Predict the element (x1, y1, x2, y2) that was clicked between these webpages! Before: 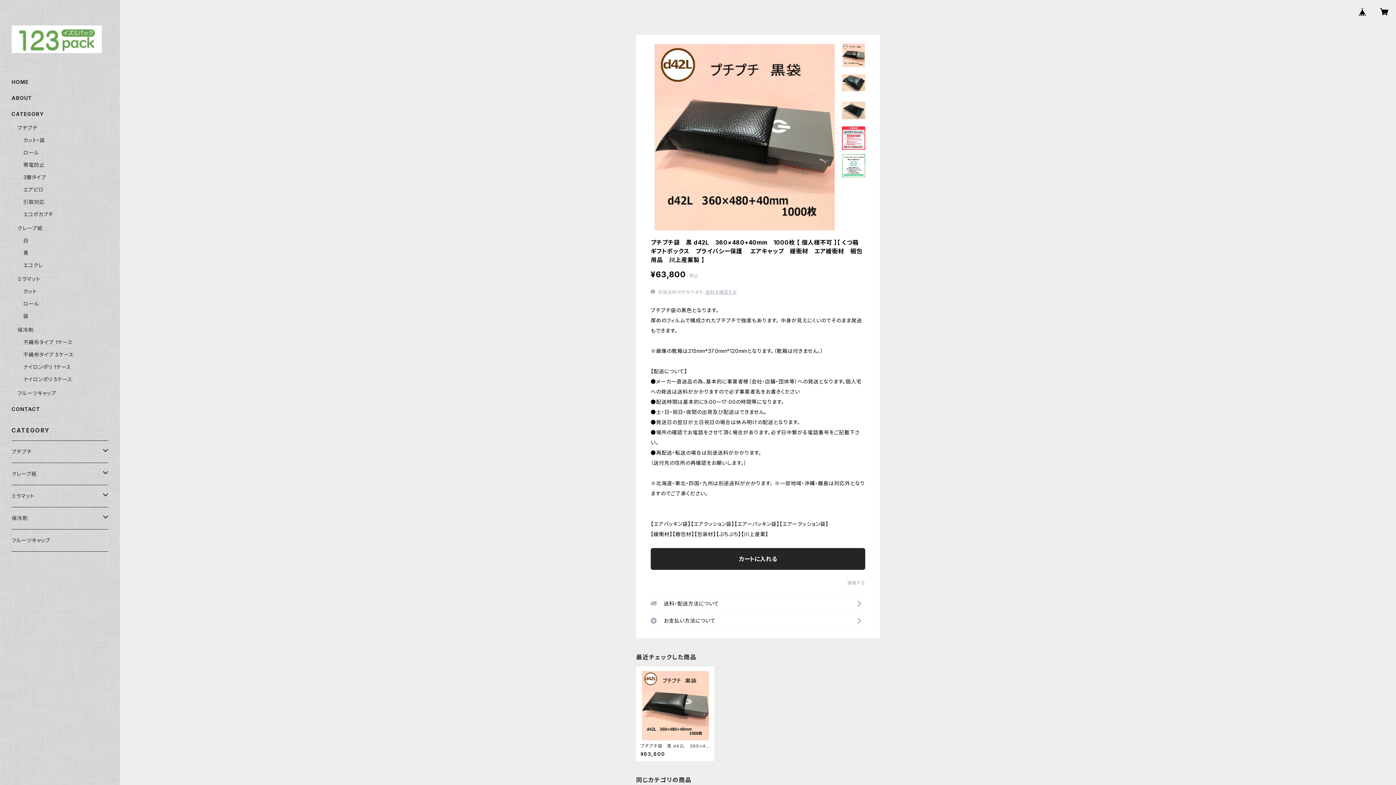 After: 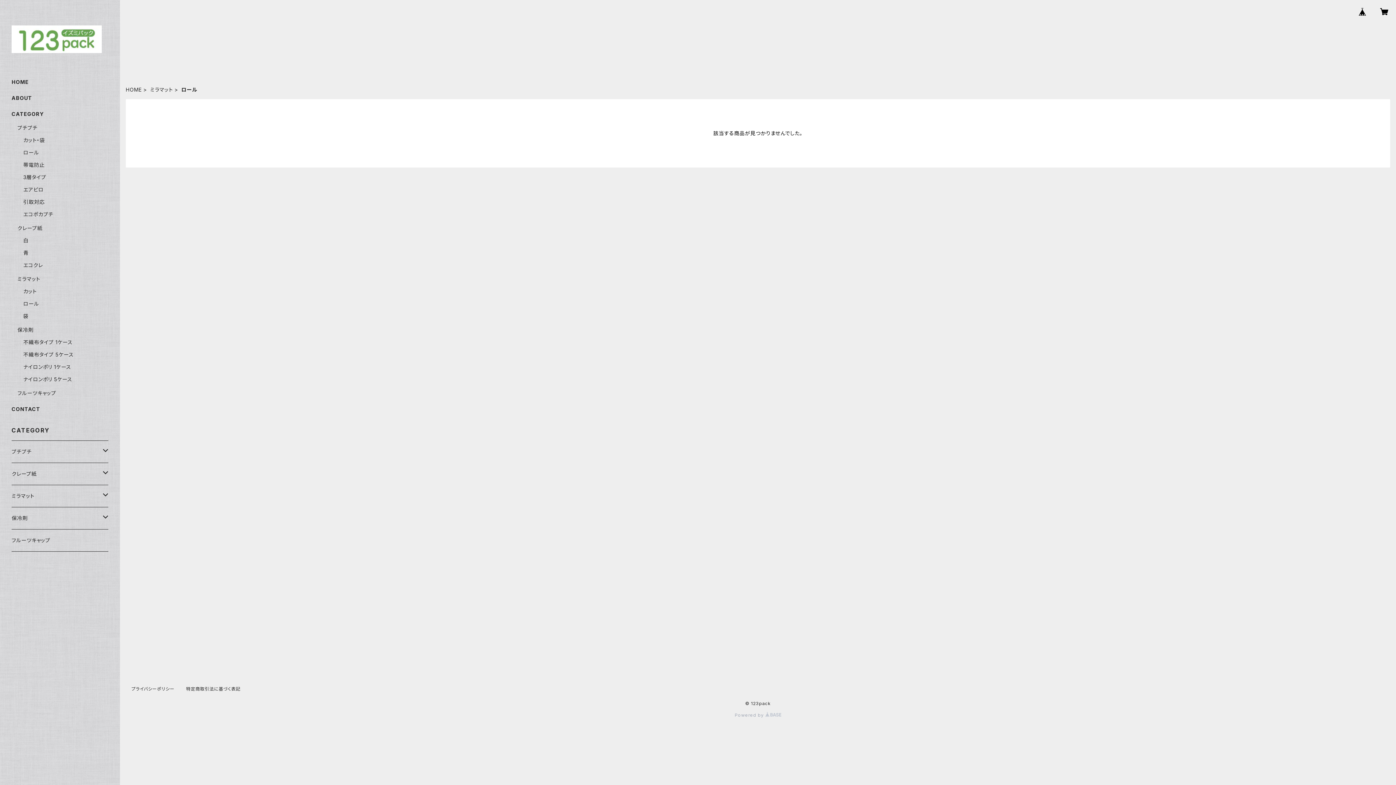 Action: label: ロール bbox: (23, 300, 39, 306)